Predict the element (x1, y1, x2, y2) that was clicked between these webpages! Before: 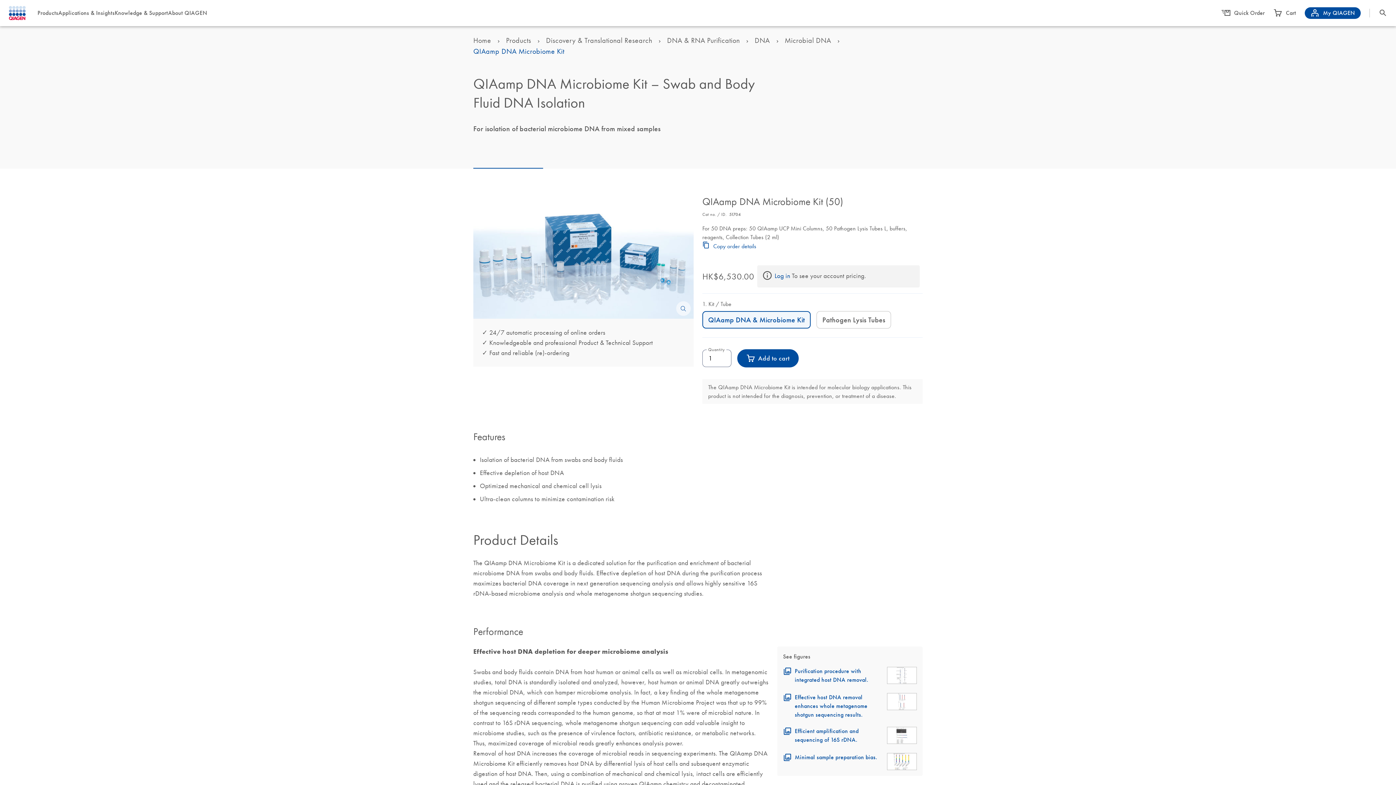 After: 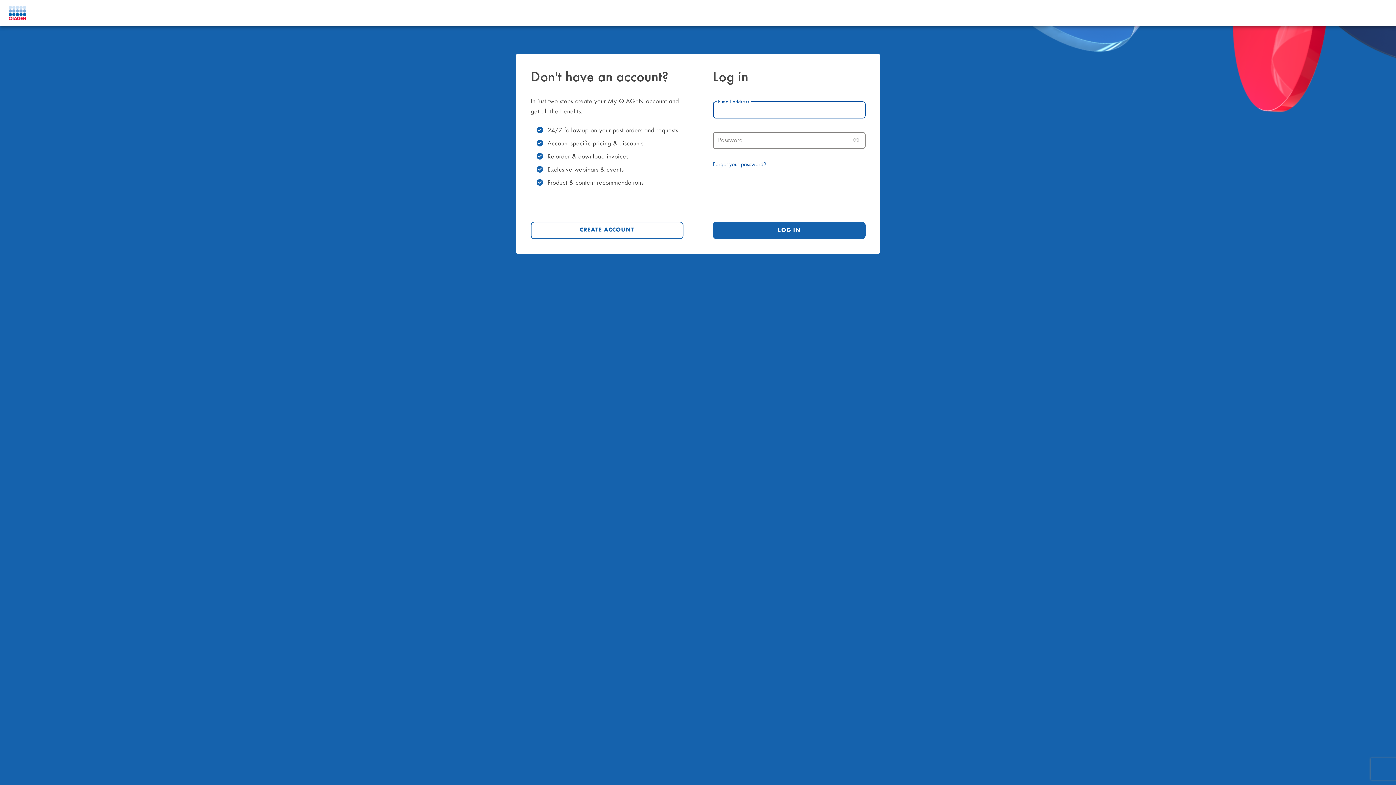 Action: bbox: (1305, 7, 1361, 18) label: My QIAGEN